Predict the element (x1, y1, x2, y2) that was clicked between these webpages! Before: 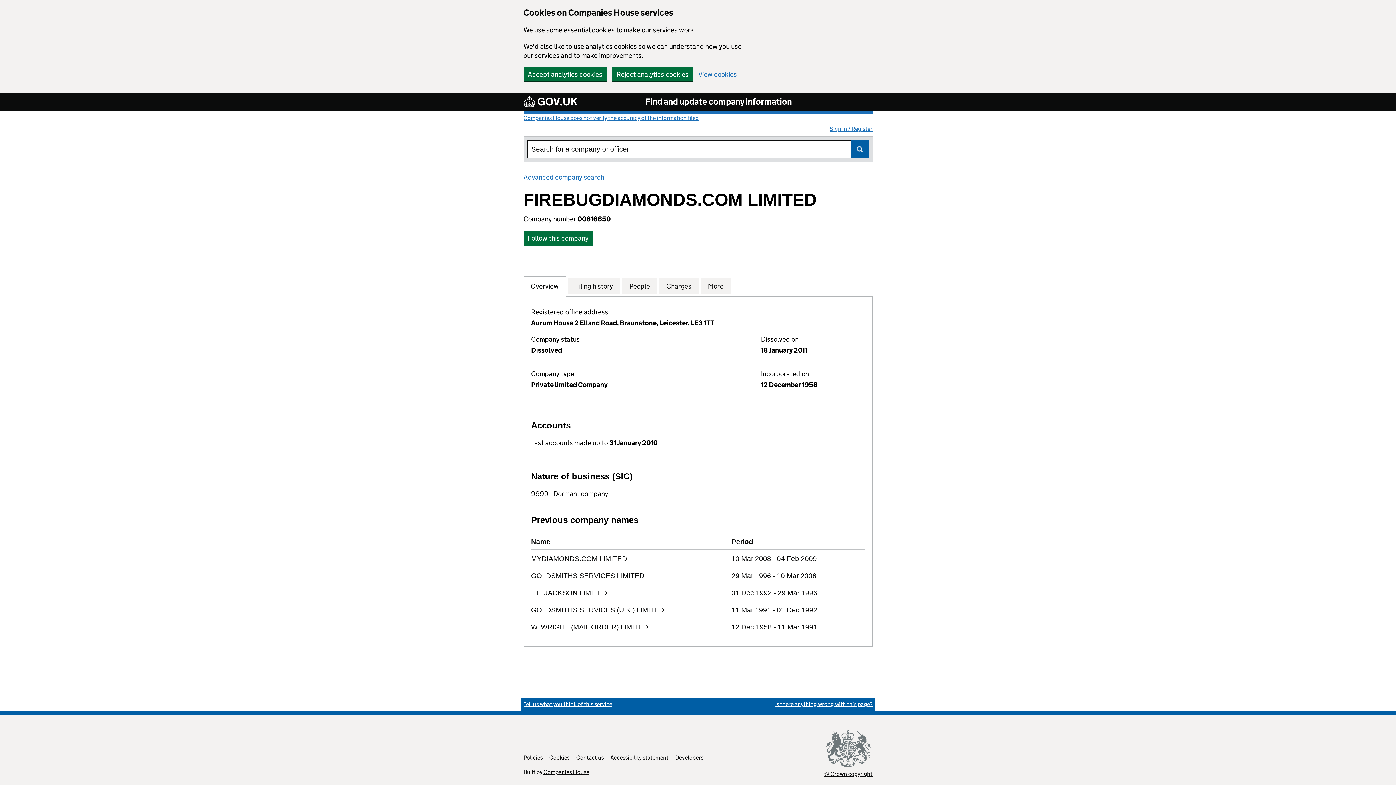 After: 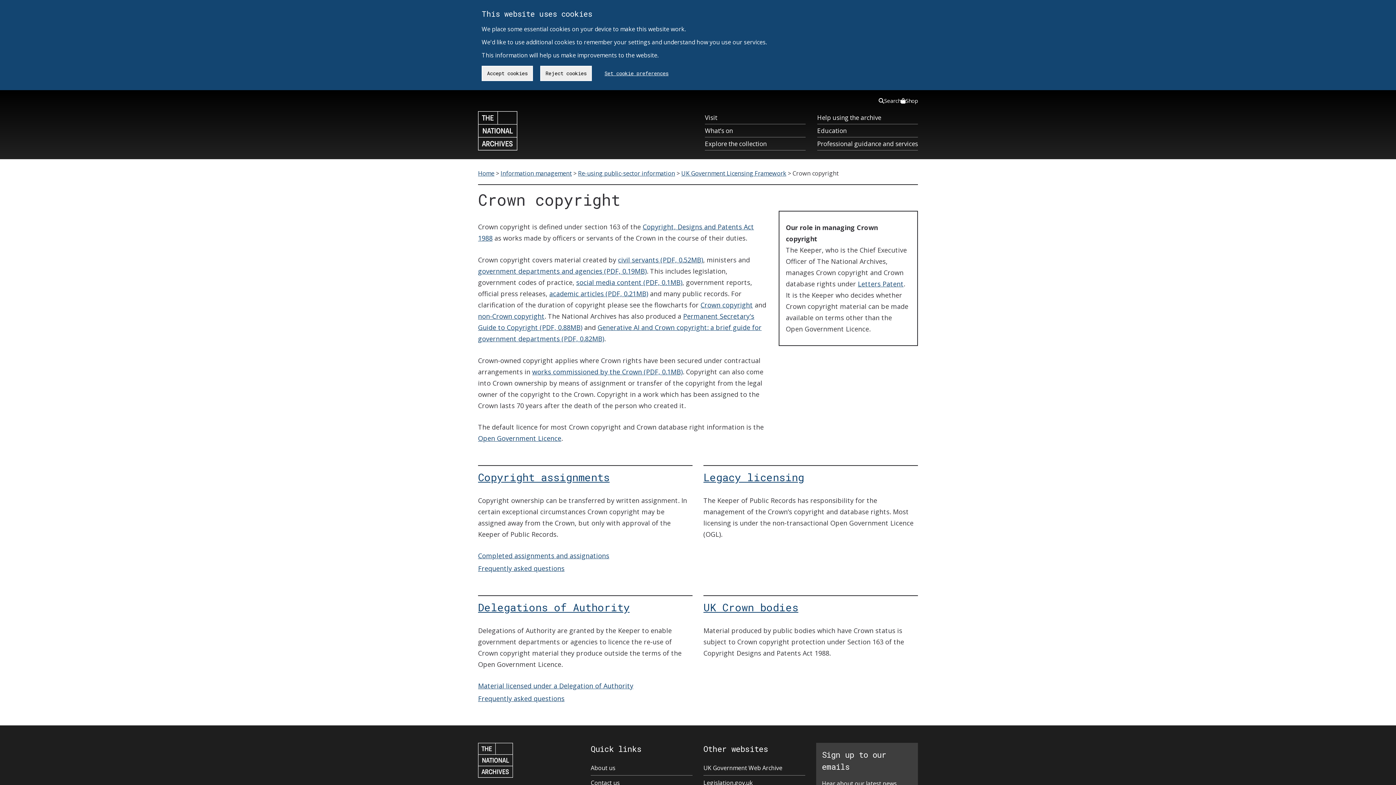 Action: label: © Crown copyright bbox: (824, 730, 872, 778)